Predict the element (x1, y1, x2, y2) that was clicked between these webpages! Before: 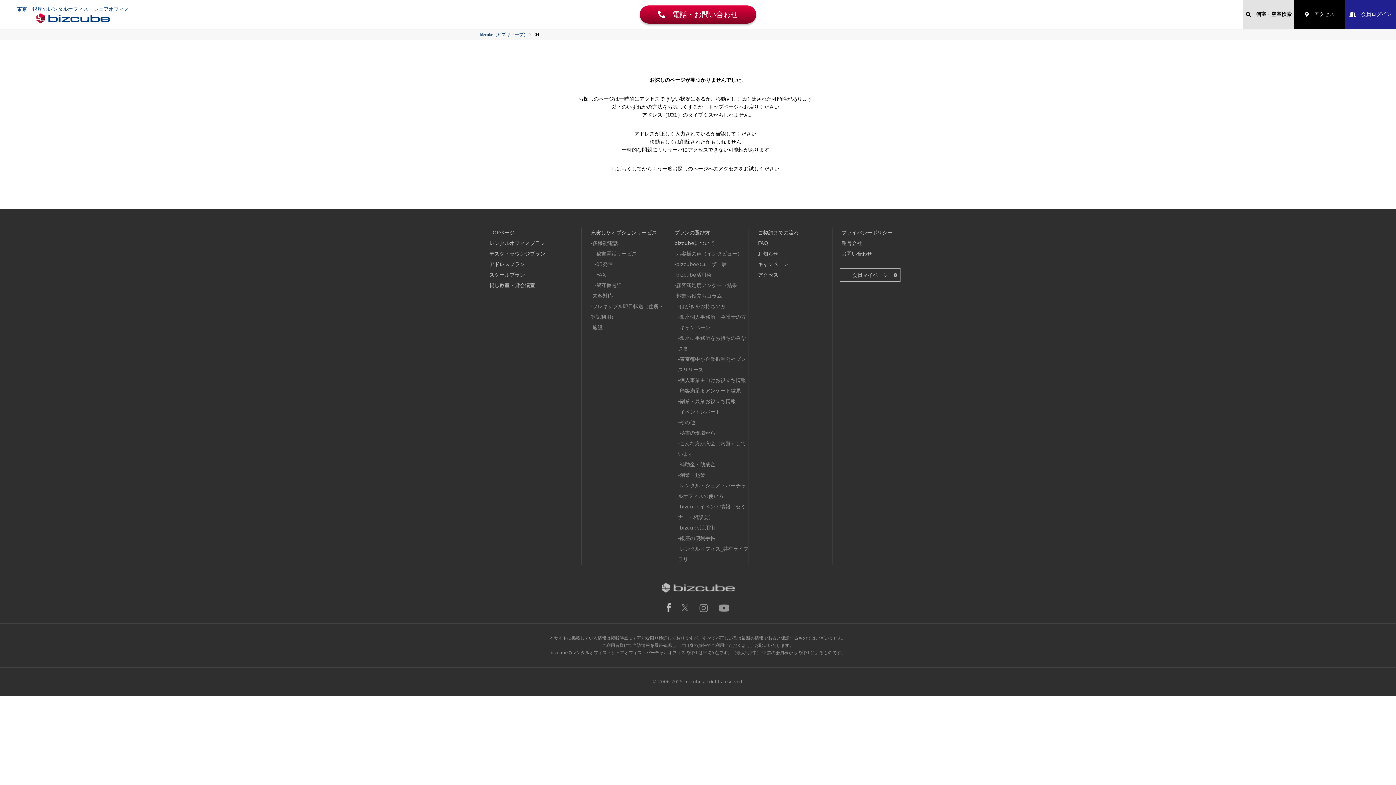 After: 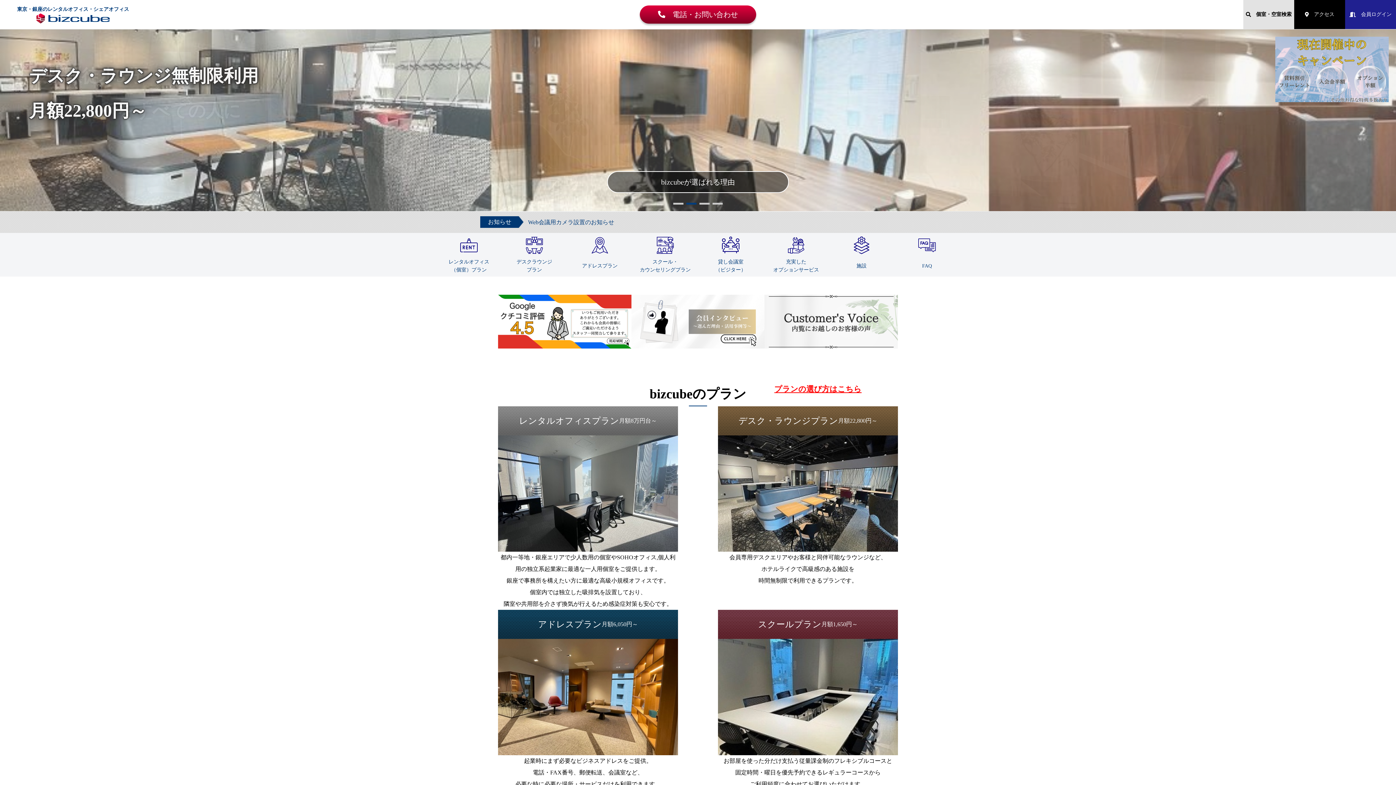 Action: bbox: (661, 583, 734, 593)